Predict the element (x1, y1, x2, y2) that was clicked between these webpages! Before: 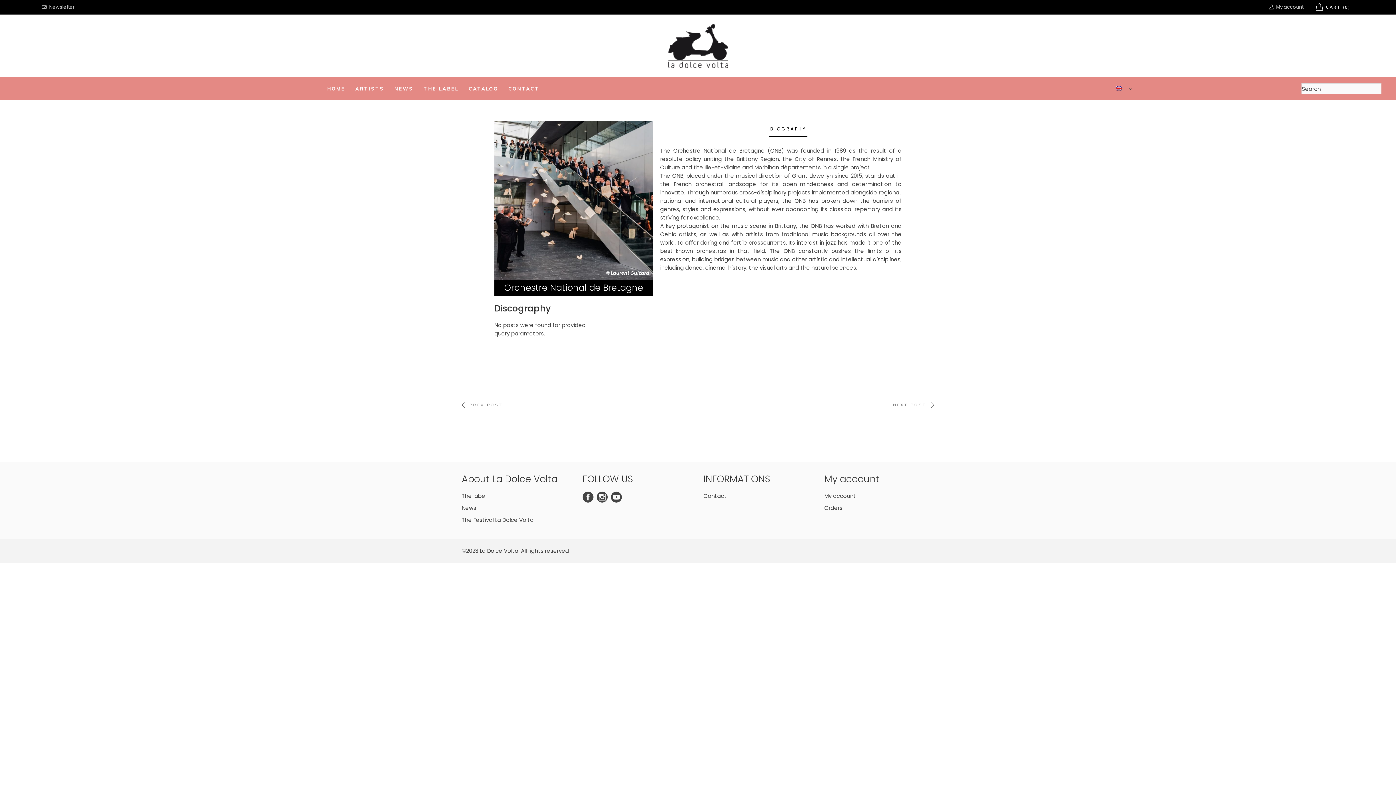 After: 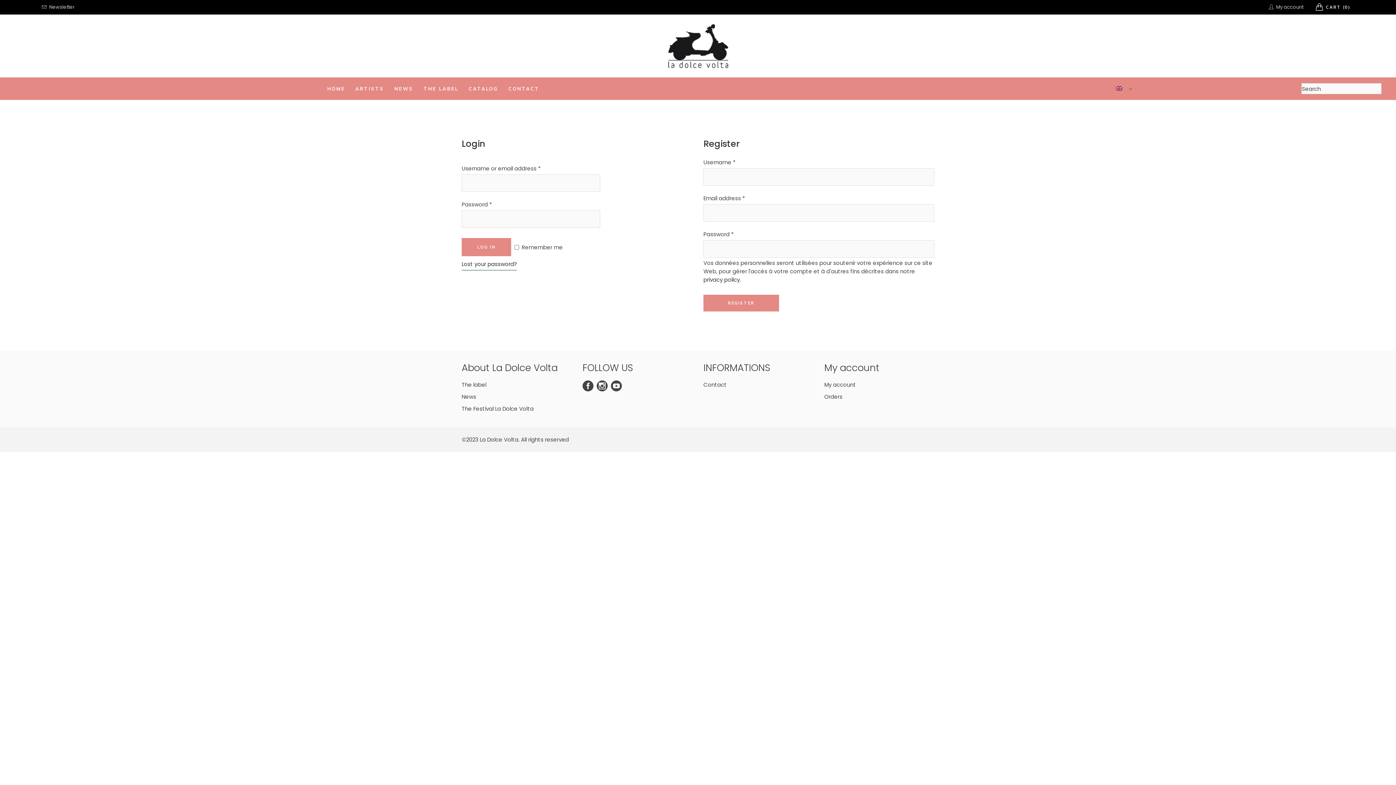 Action: label: My account bbox: (1269, 4, 1303, 9)